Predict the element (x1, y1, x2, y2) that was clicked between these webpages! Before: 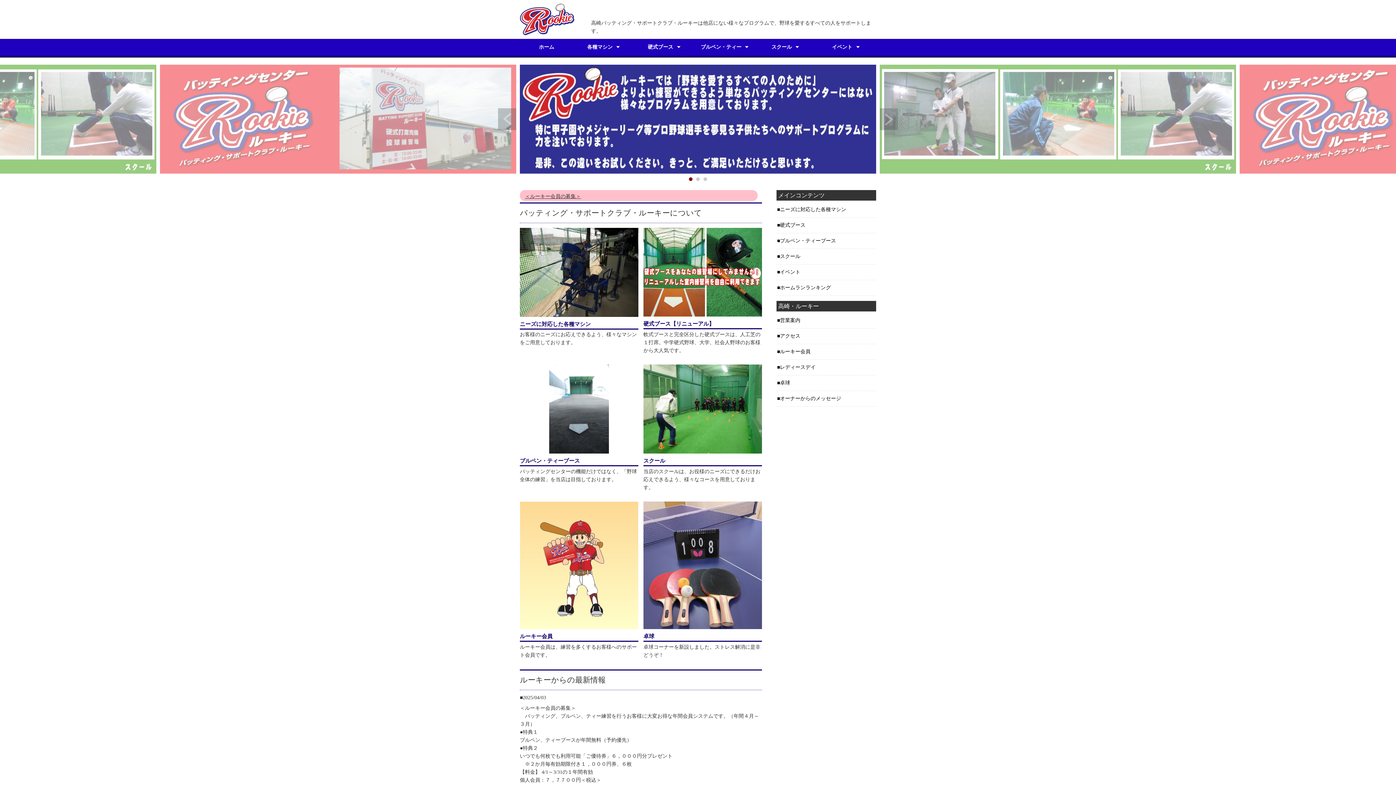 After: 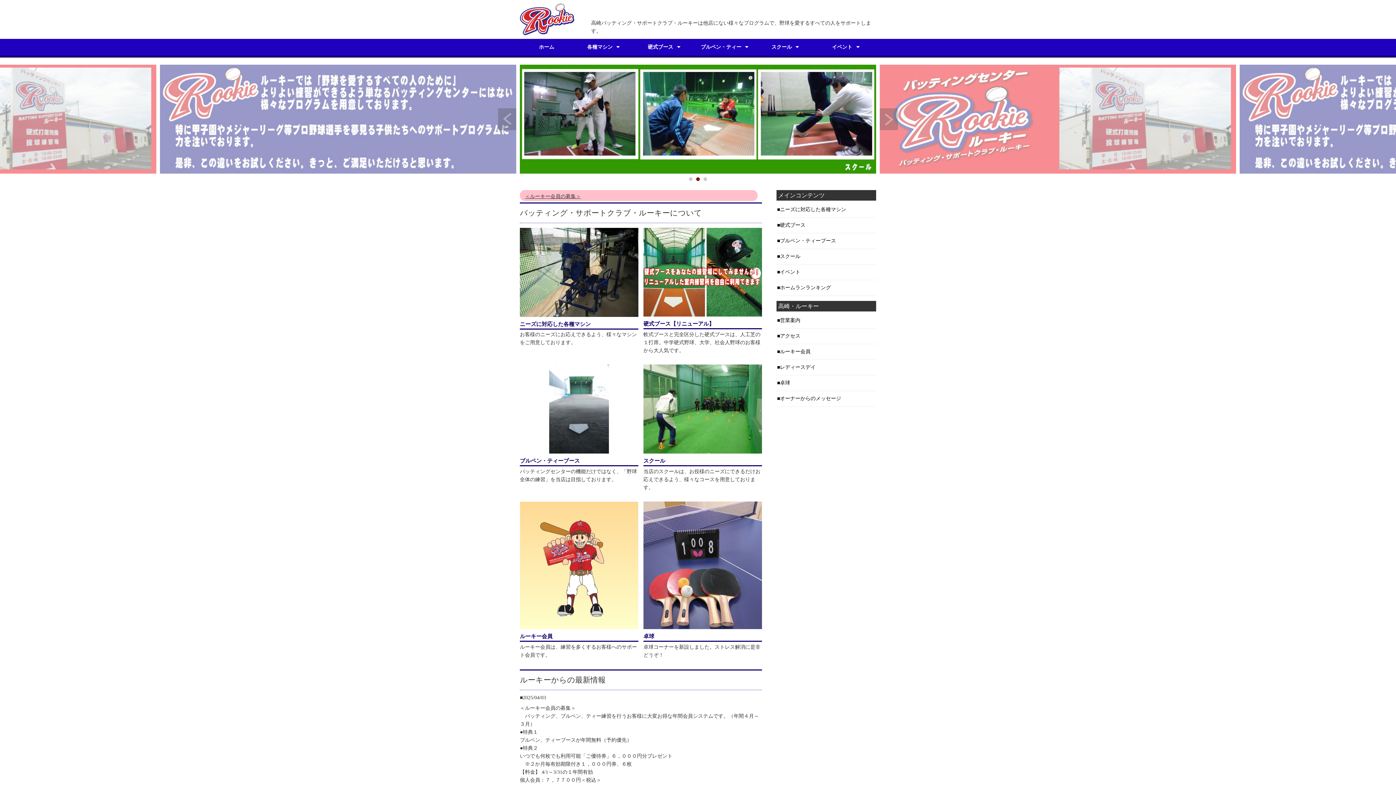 Action: label: ホーム bbox: (520, 38, 573, 55)